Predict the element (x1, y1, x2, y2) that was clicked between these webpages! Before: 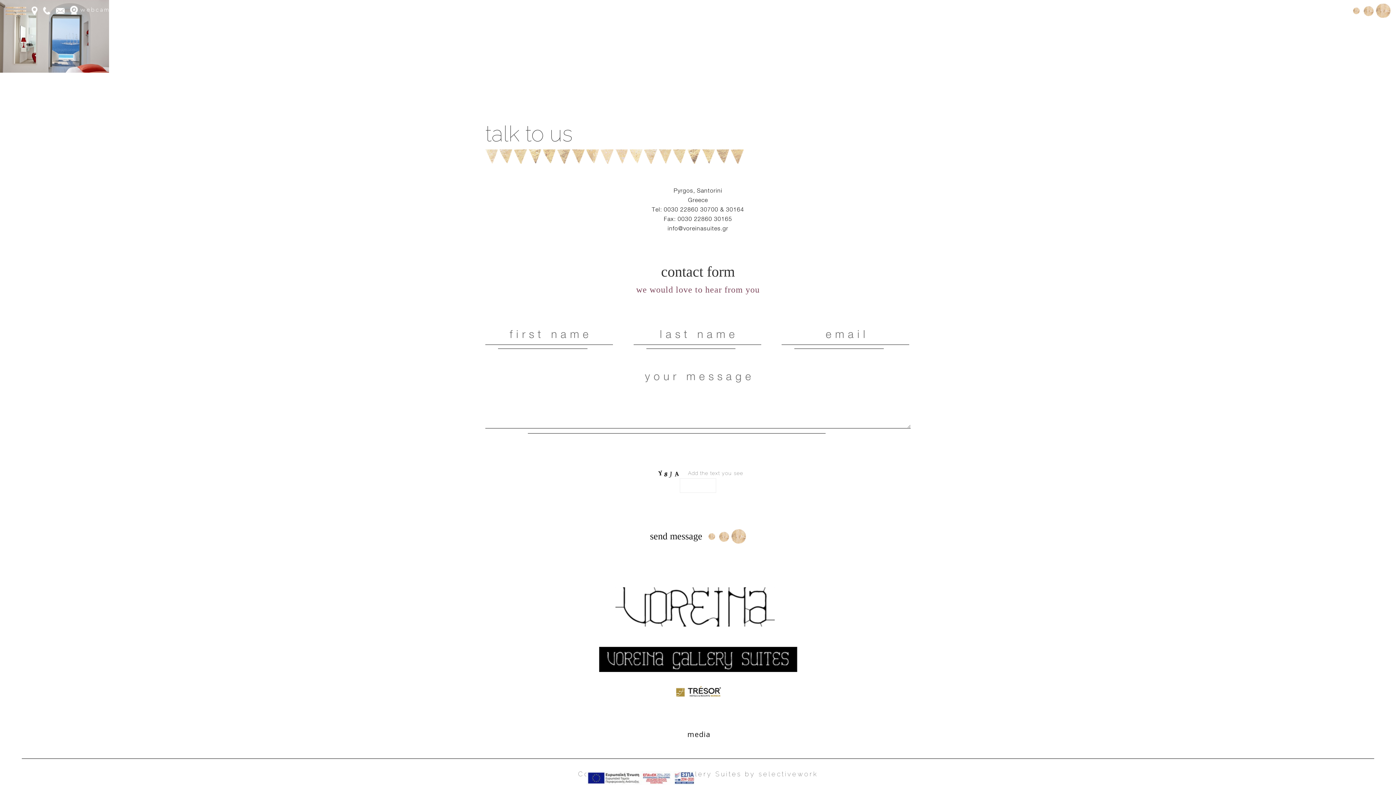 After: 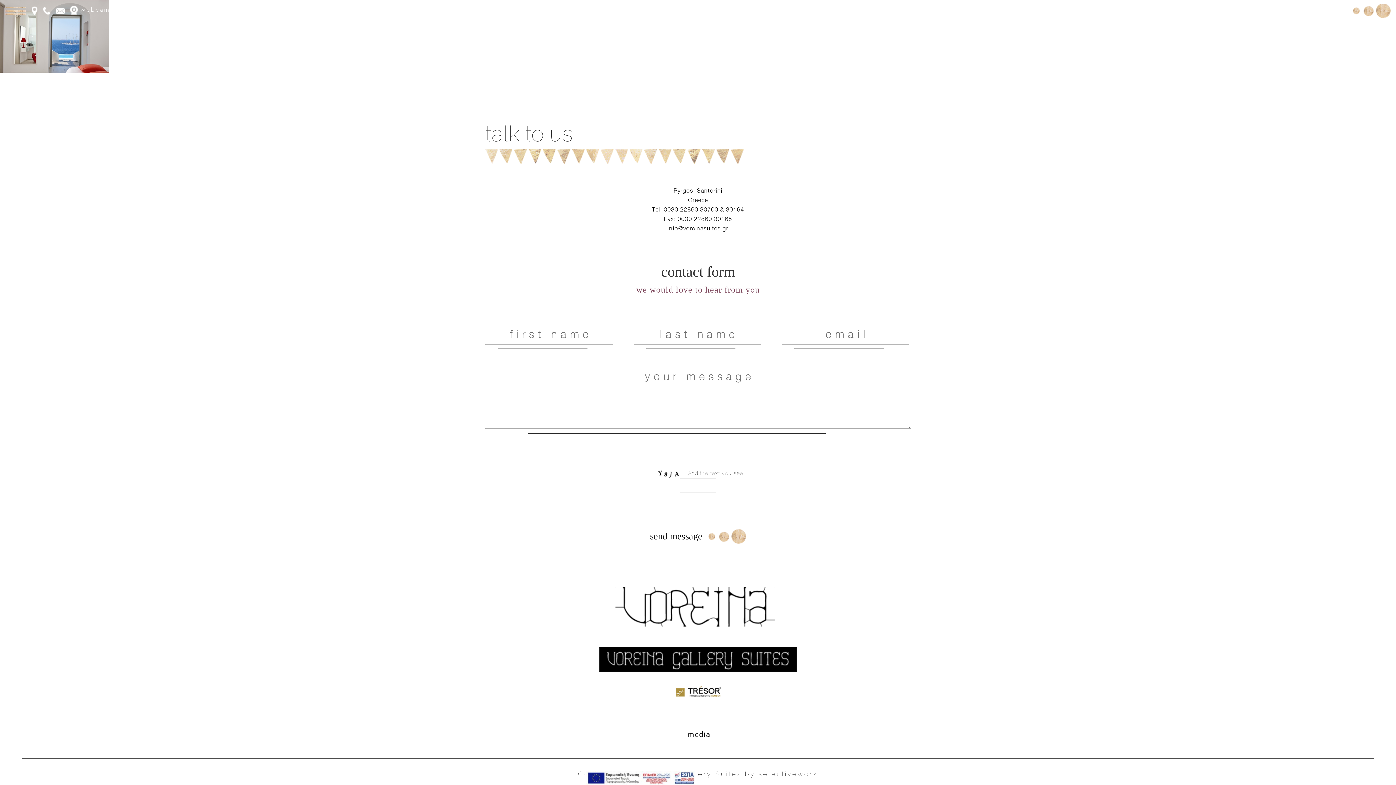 Action: bbox: (31, 5, 37, 15)